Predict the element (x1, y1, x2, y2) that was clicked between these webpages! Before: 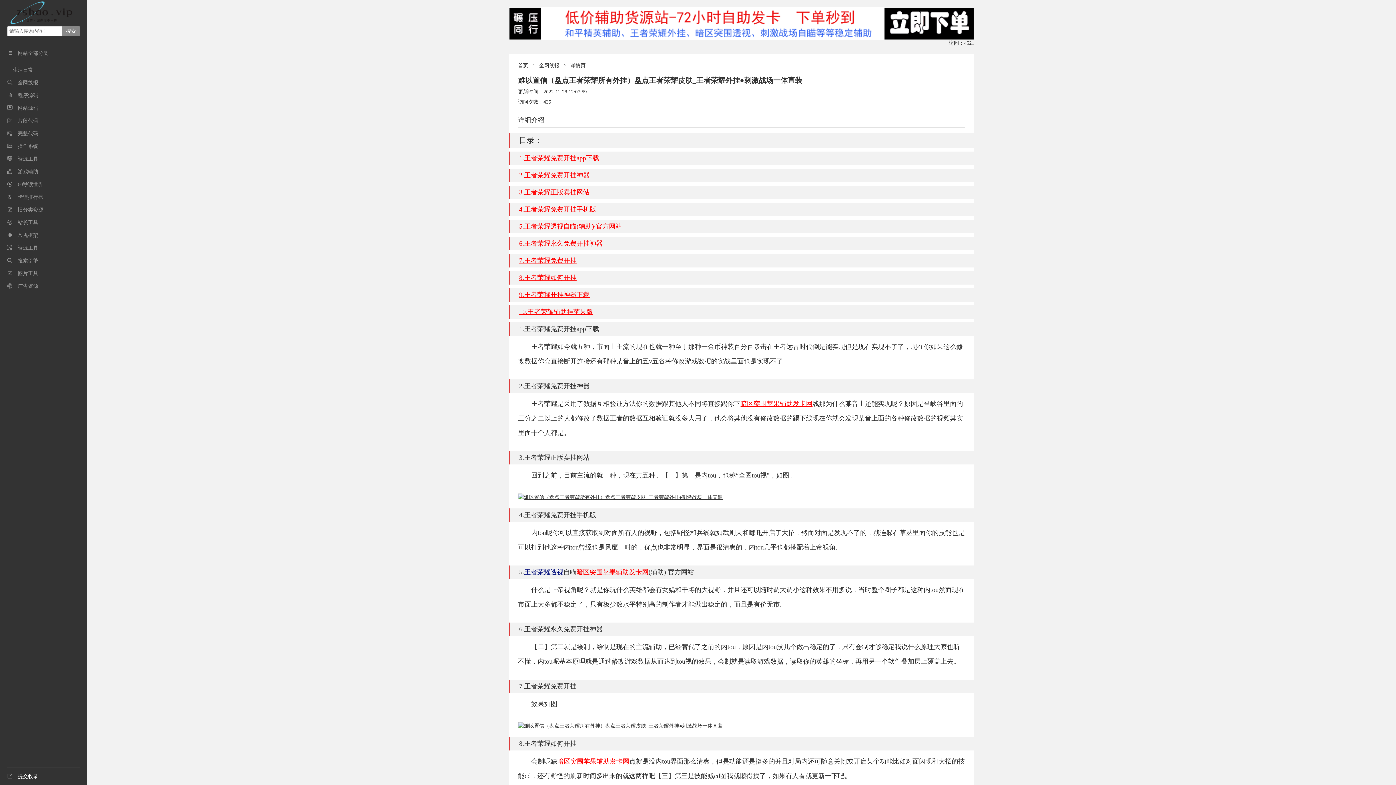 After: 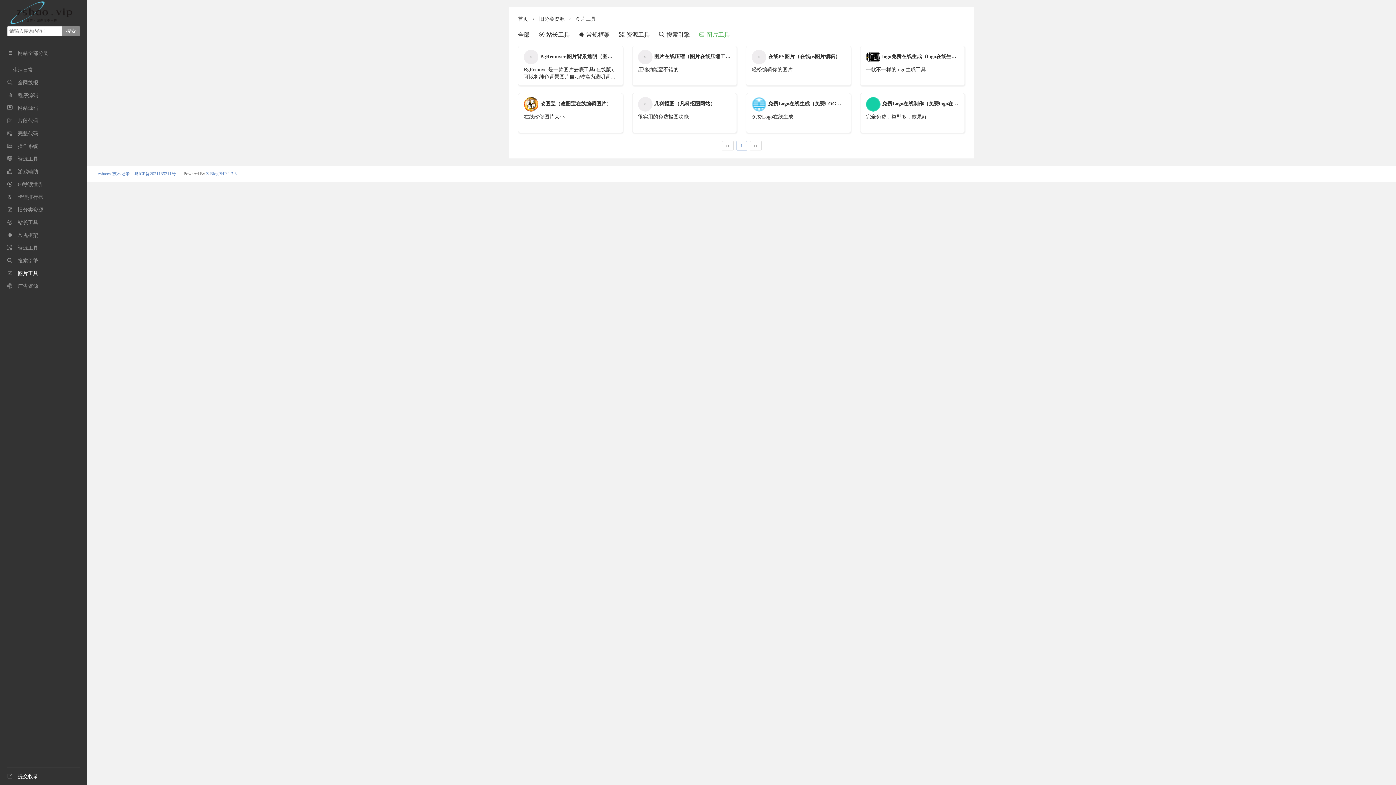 Action: bbox: (17, 270, 38, 276) label: 图片工具